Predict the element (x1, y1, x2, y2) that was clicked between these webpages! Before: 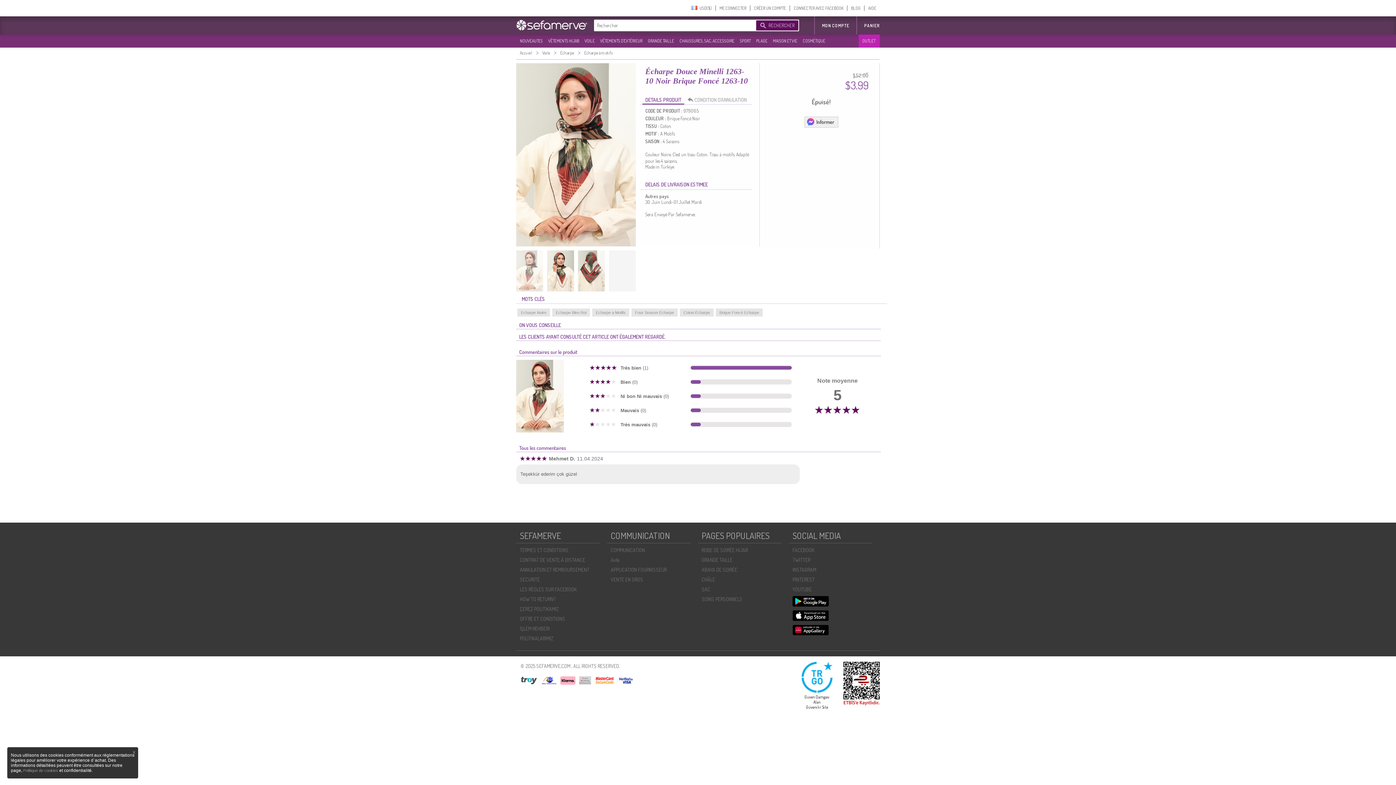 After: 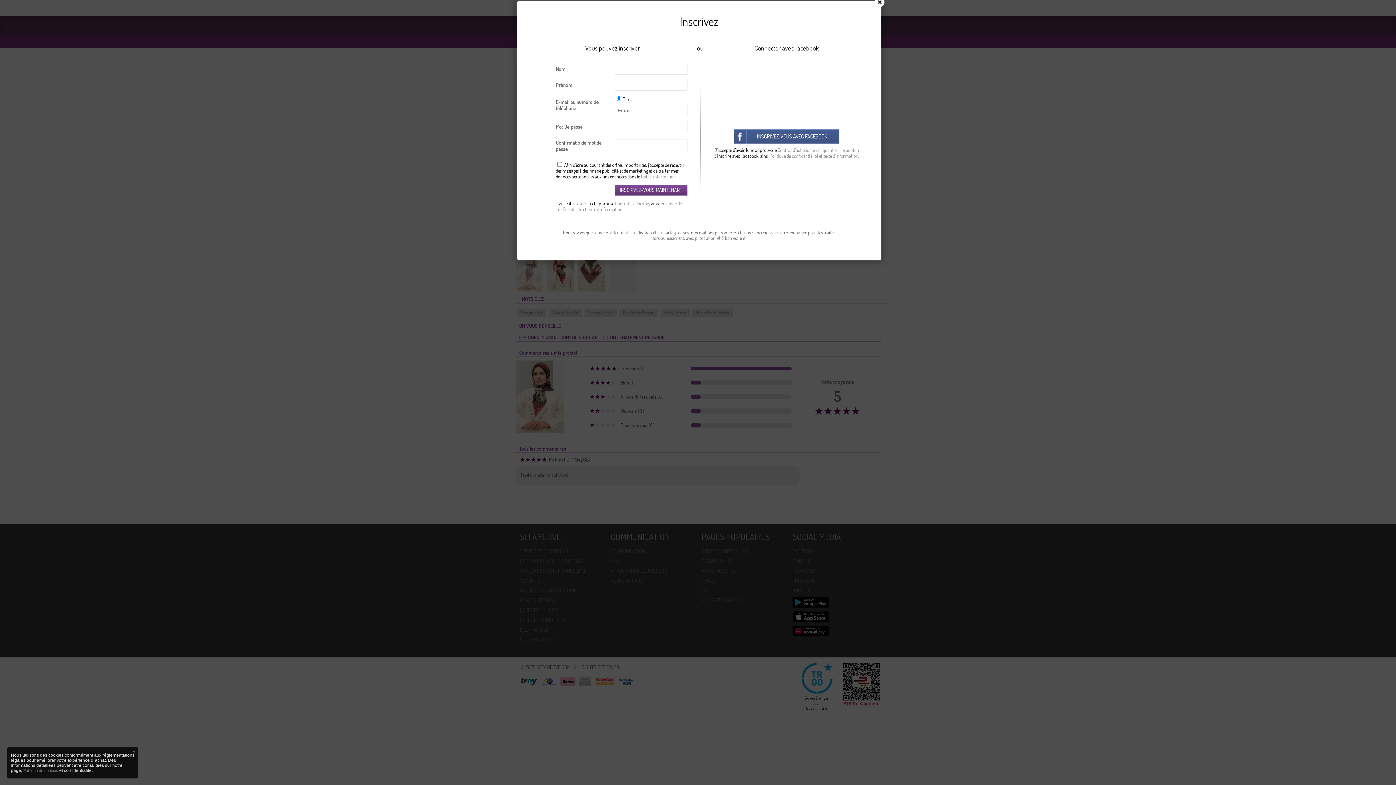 Action: bbox: (750, 5, 790, 10) label: CRÉER UN COMPTE